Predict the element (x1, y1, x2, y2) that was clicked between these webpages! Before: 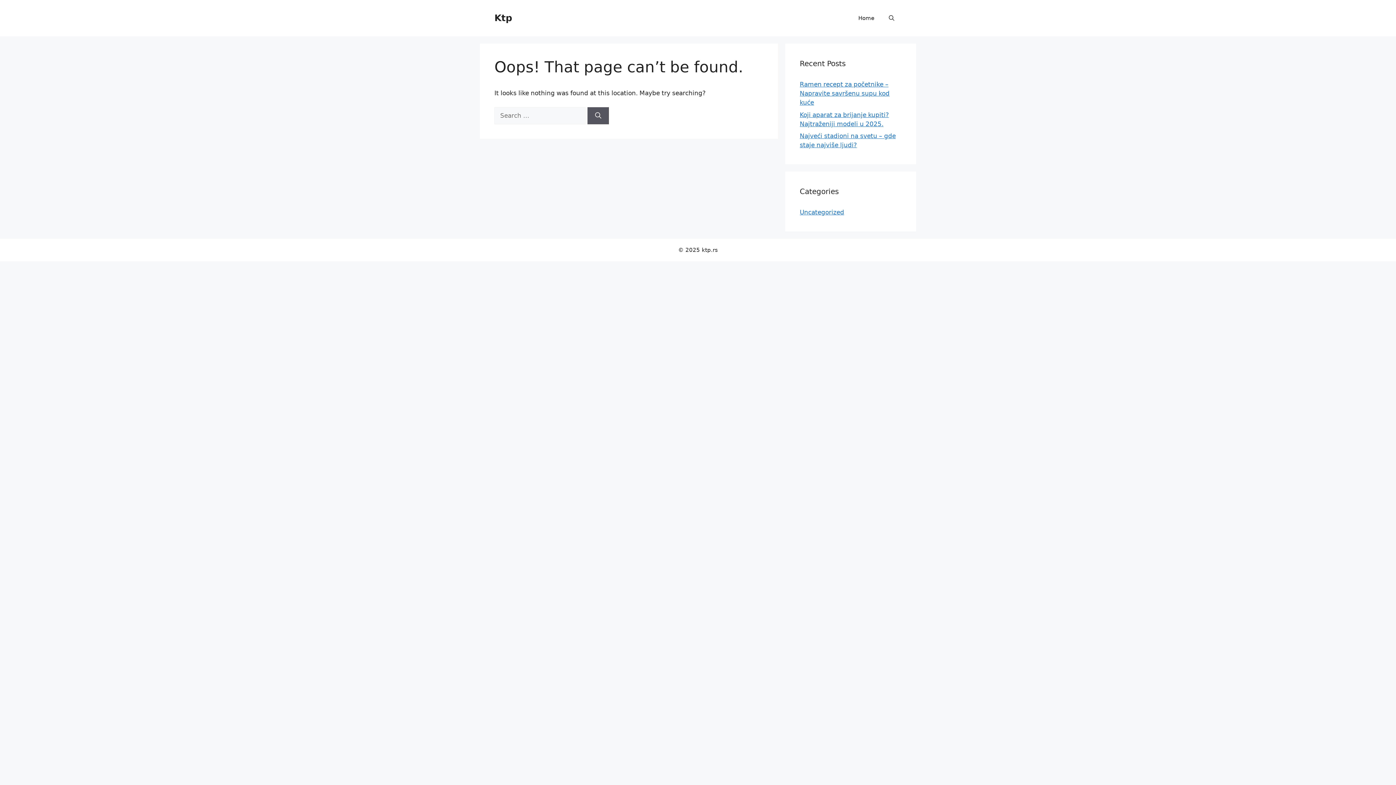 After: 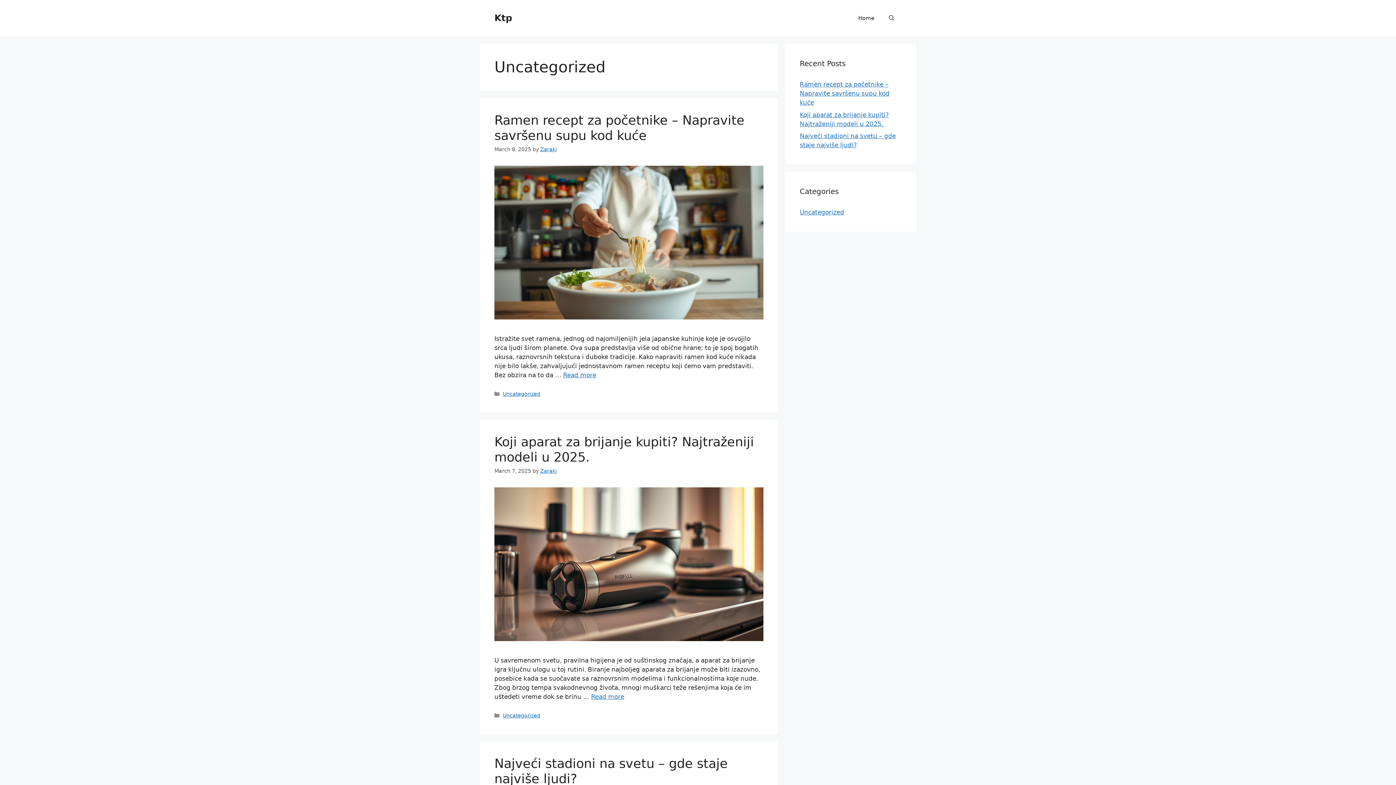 Action: bbox: (800, 208, 844, 216) label: Uncategorized